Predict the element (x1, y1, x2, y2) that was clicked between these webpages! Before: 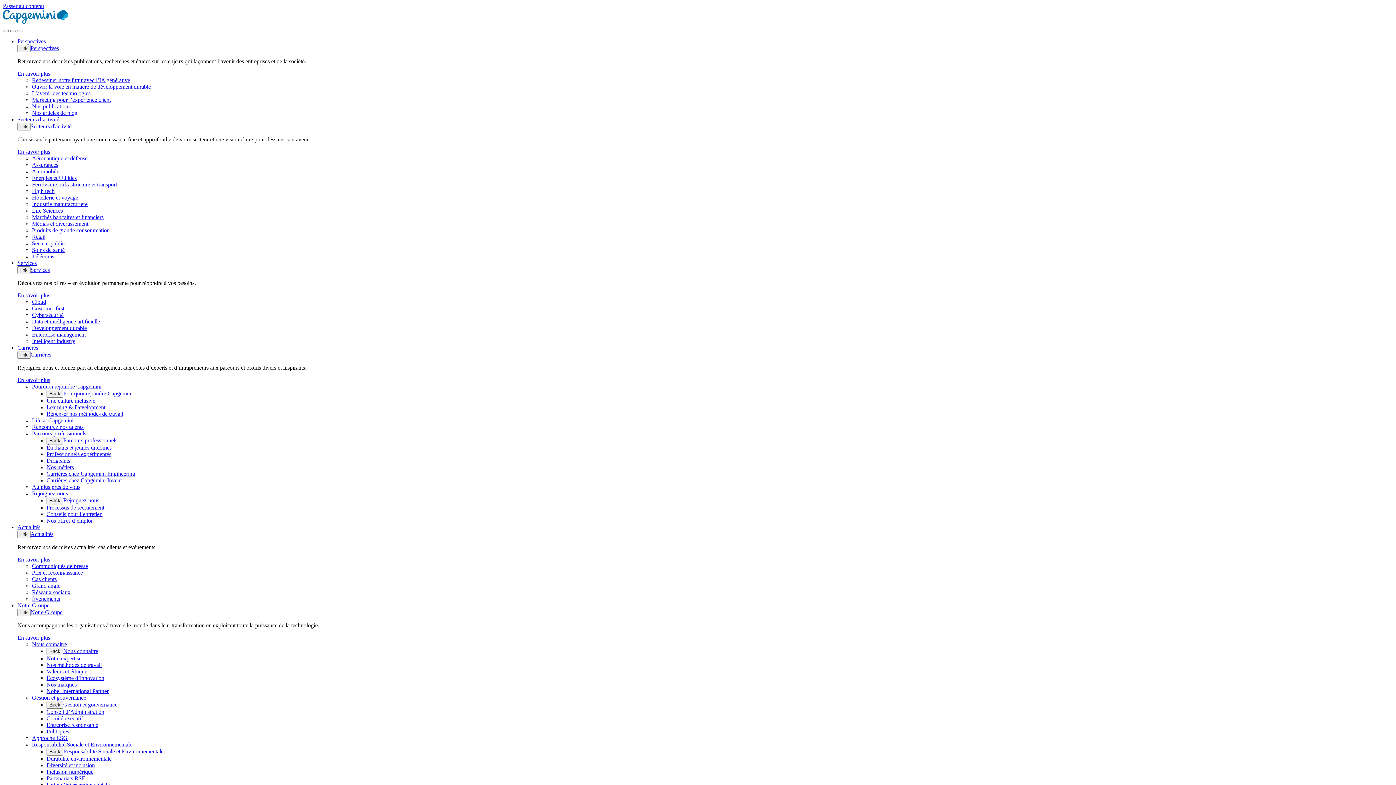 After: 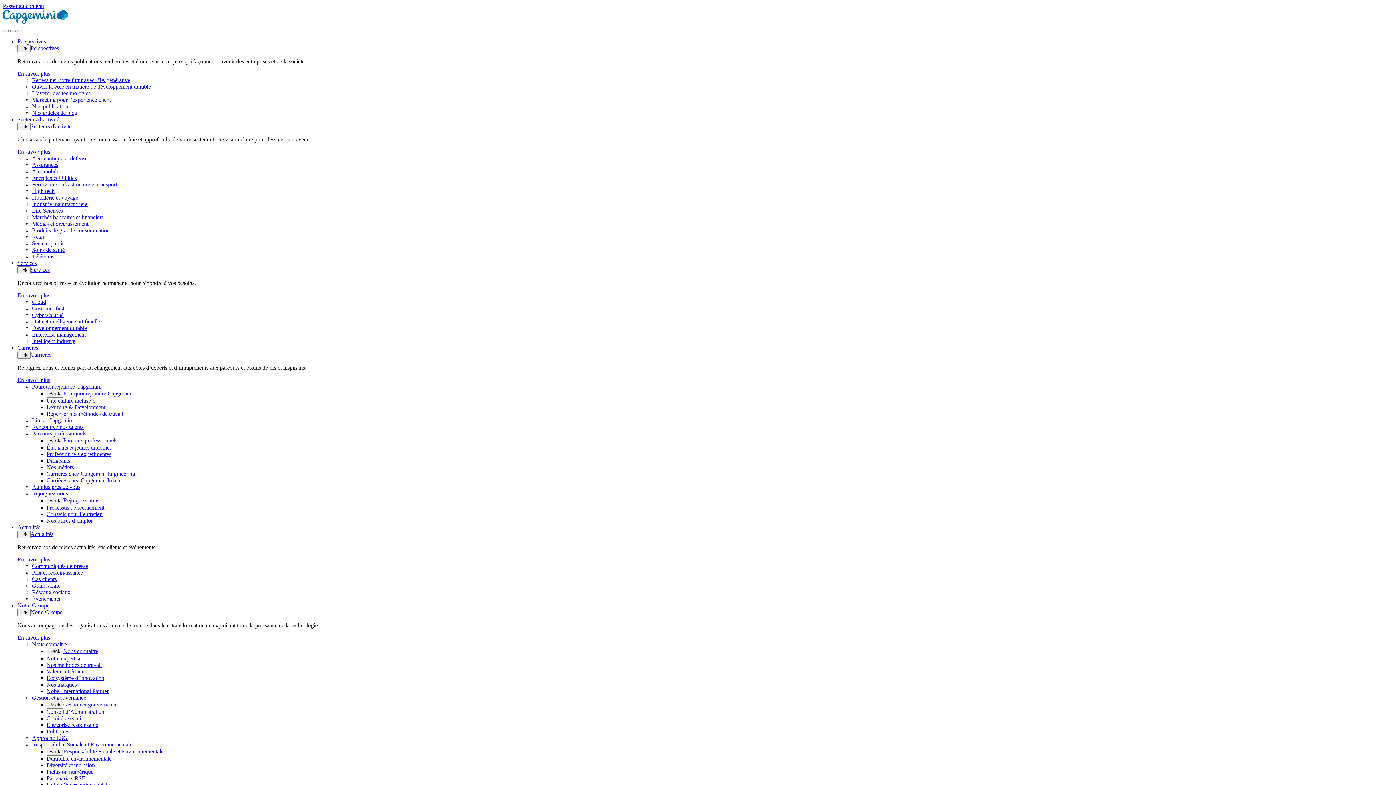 Action: label: Valeurs et éthique bbox: (46, 668, 87, 674)